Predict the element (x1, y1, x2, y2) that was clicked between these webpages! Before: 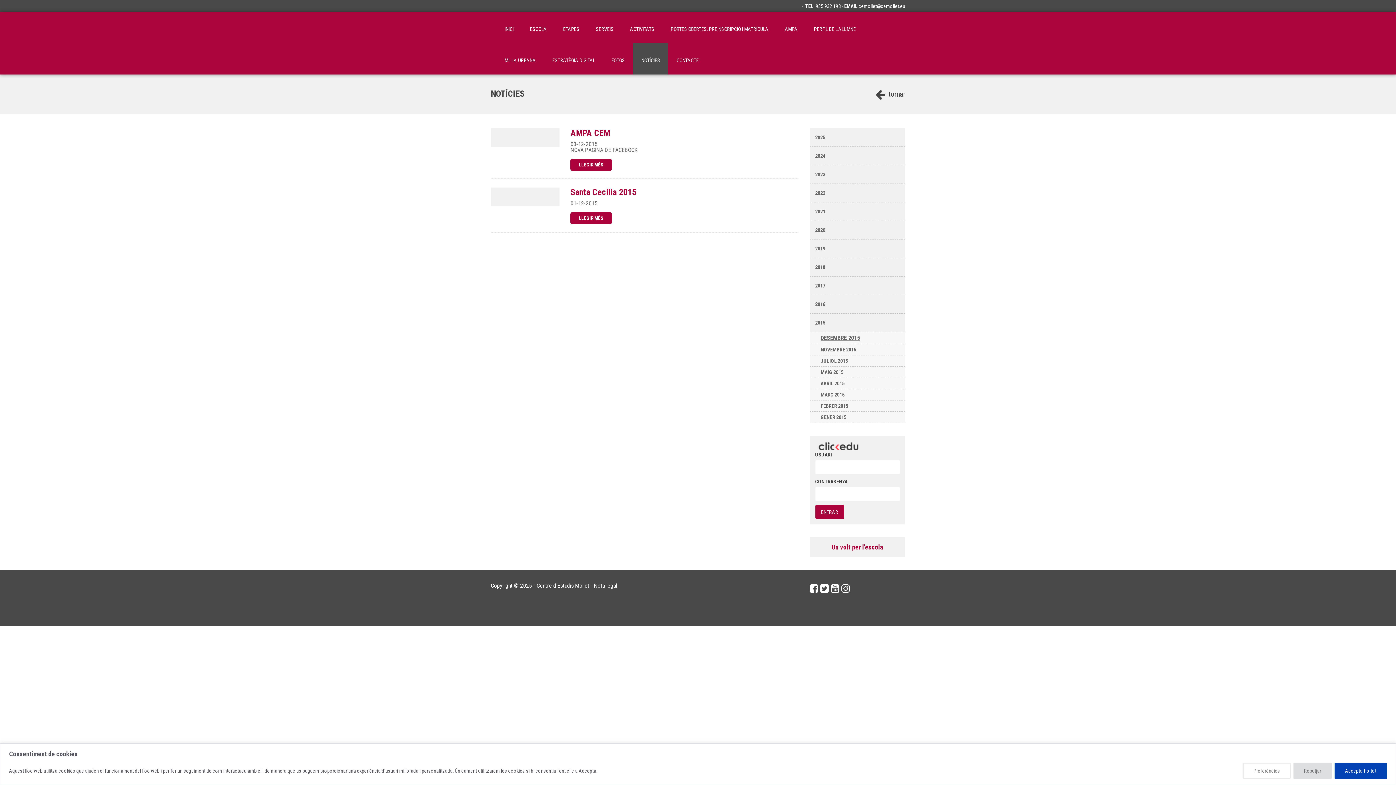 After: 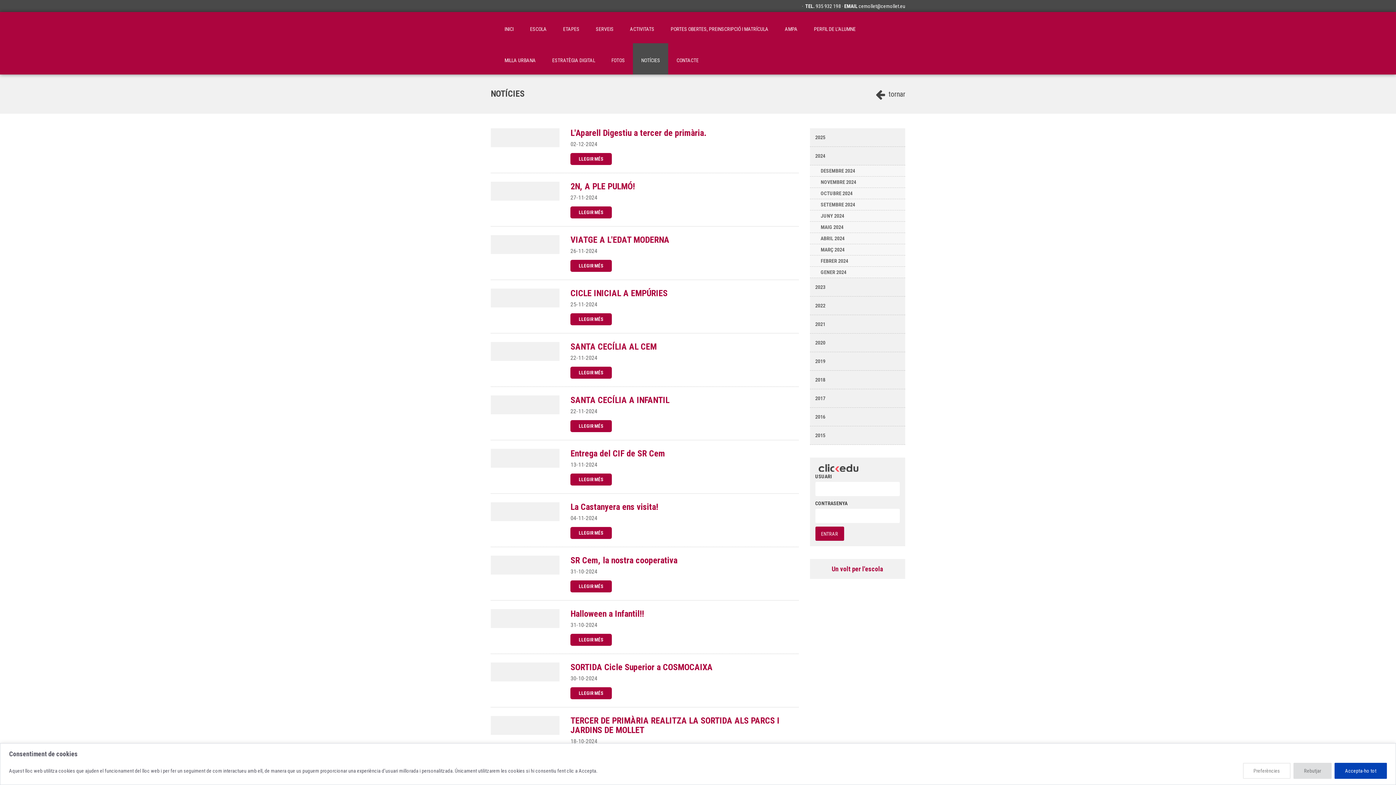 Action: bbox: (810, 146, 905, 165) label: 2024